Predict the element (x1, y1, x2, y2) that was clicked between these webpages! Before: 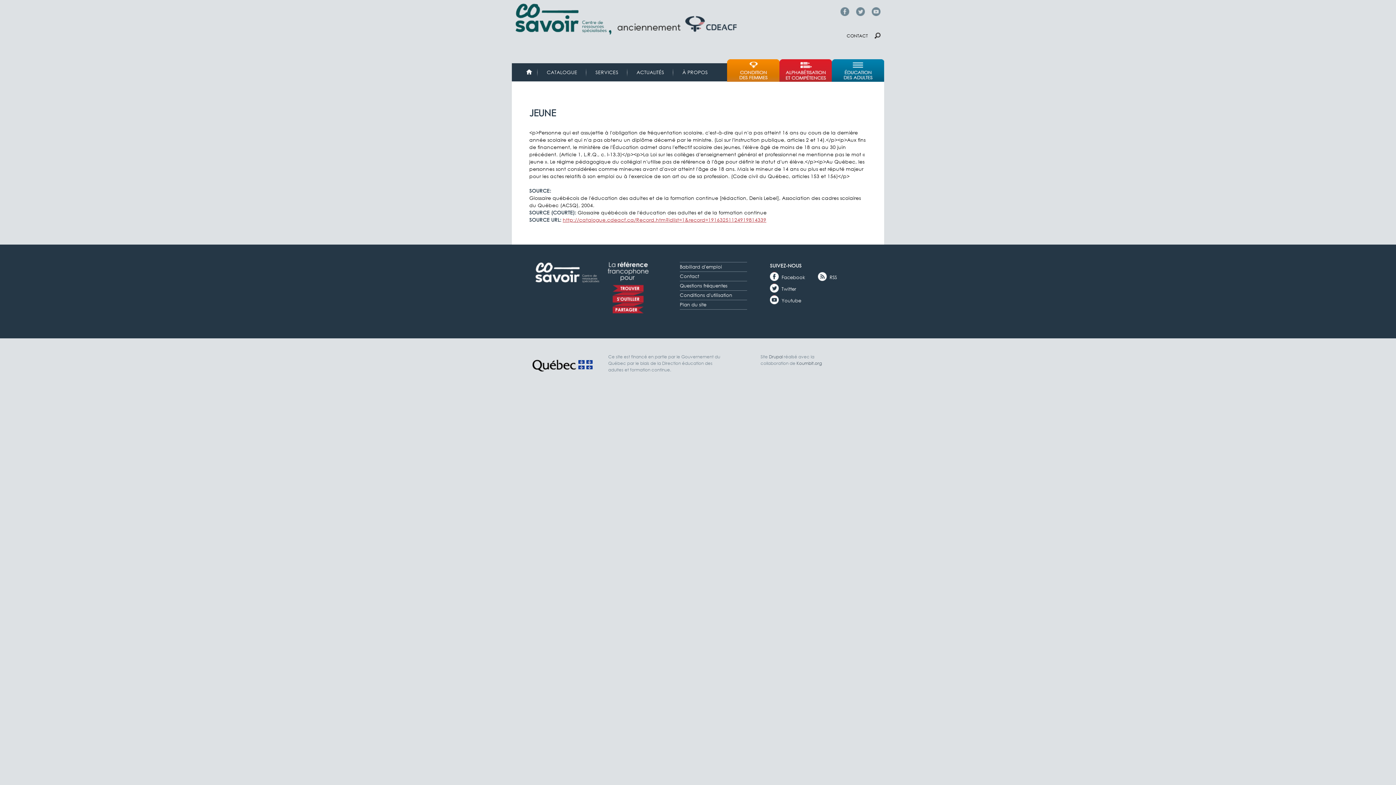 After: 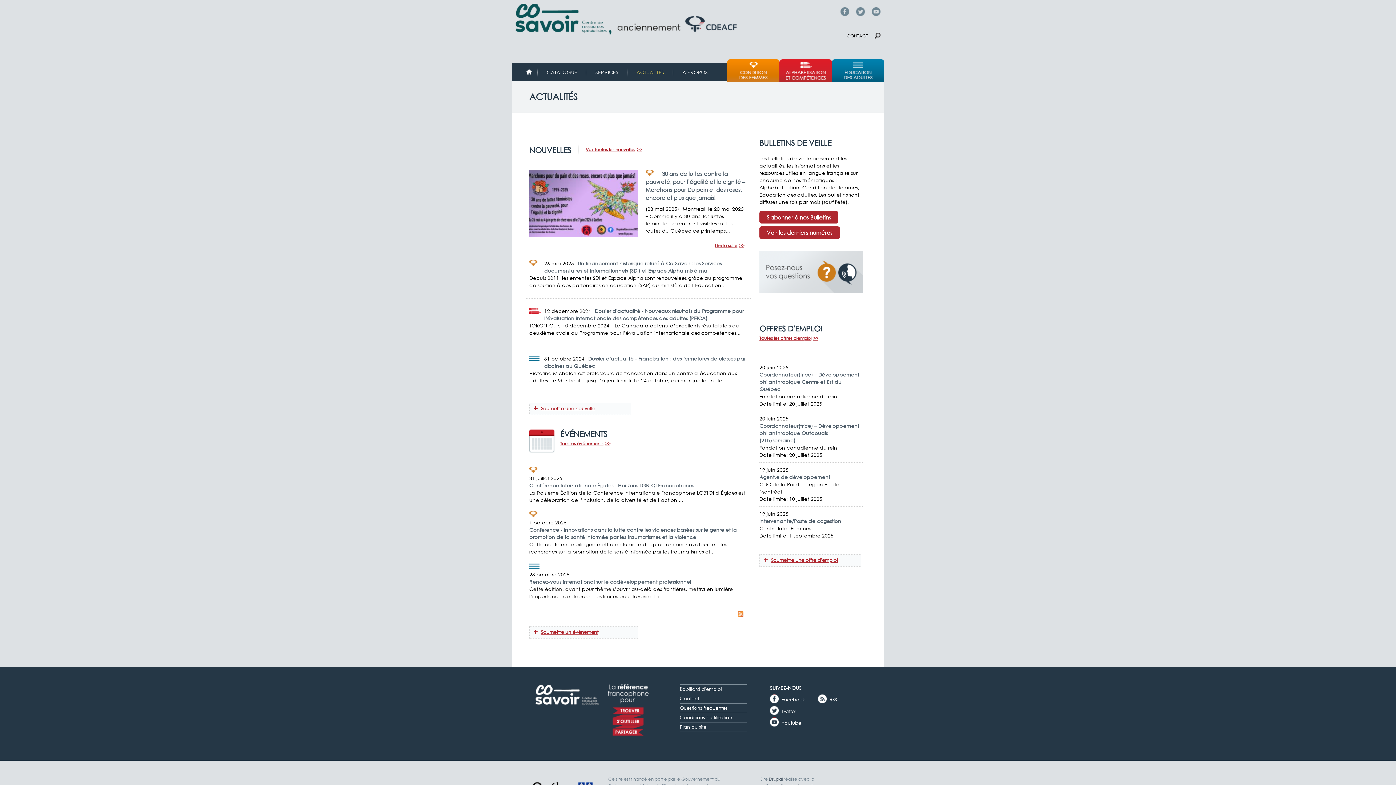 Action: bbox: (633, 68, 668, 76) label: ACTUALITÉS